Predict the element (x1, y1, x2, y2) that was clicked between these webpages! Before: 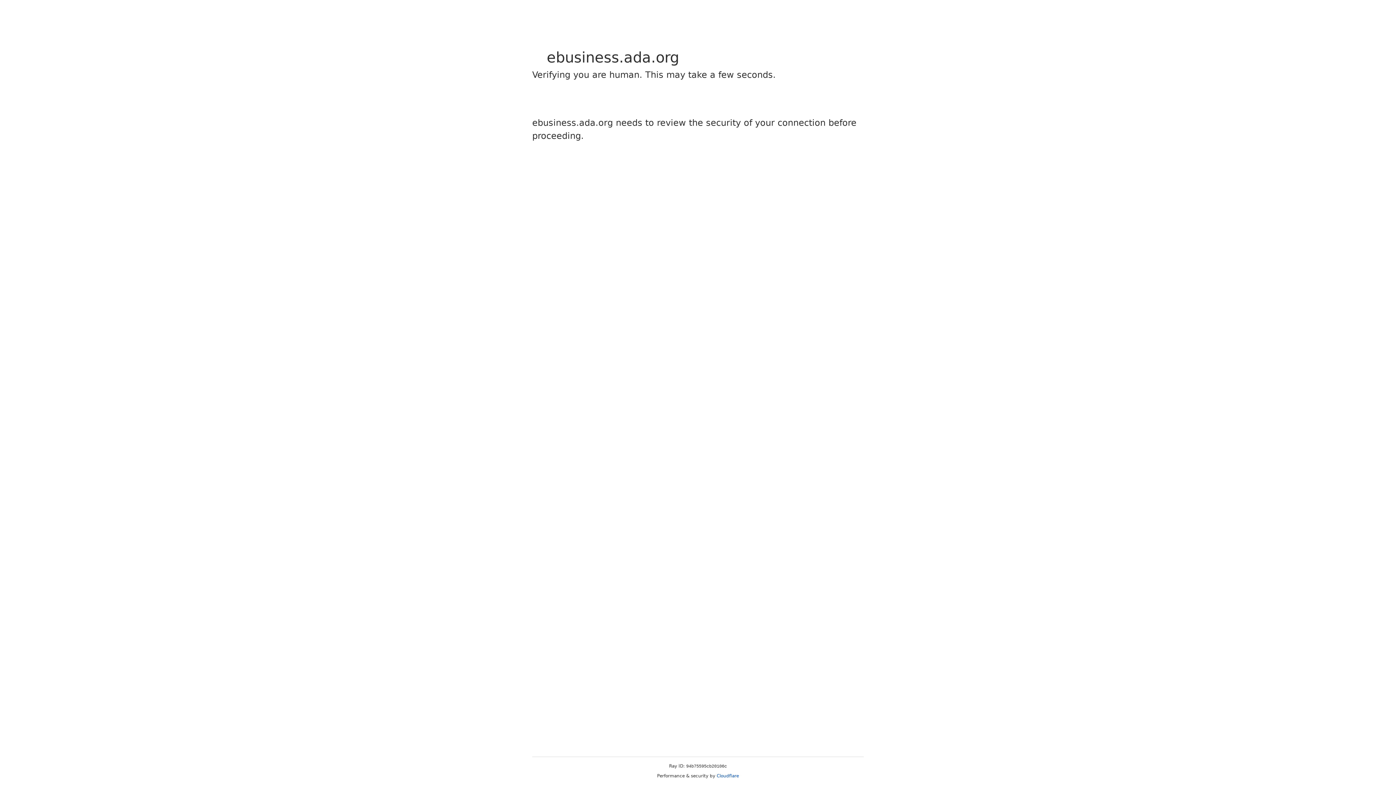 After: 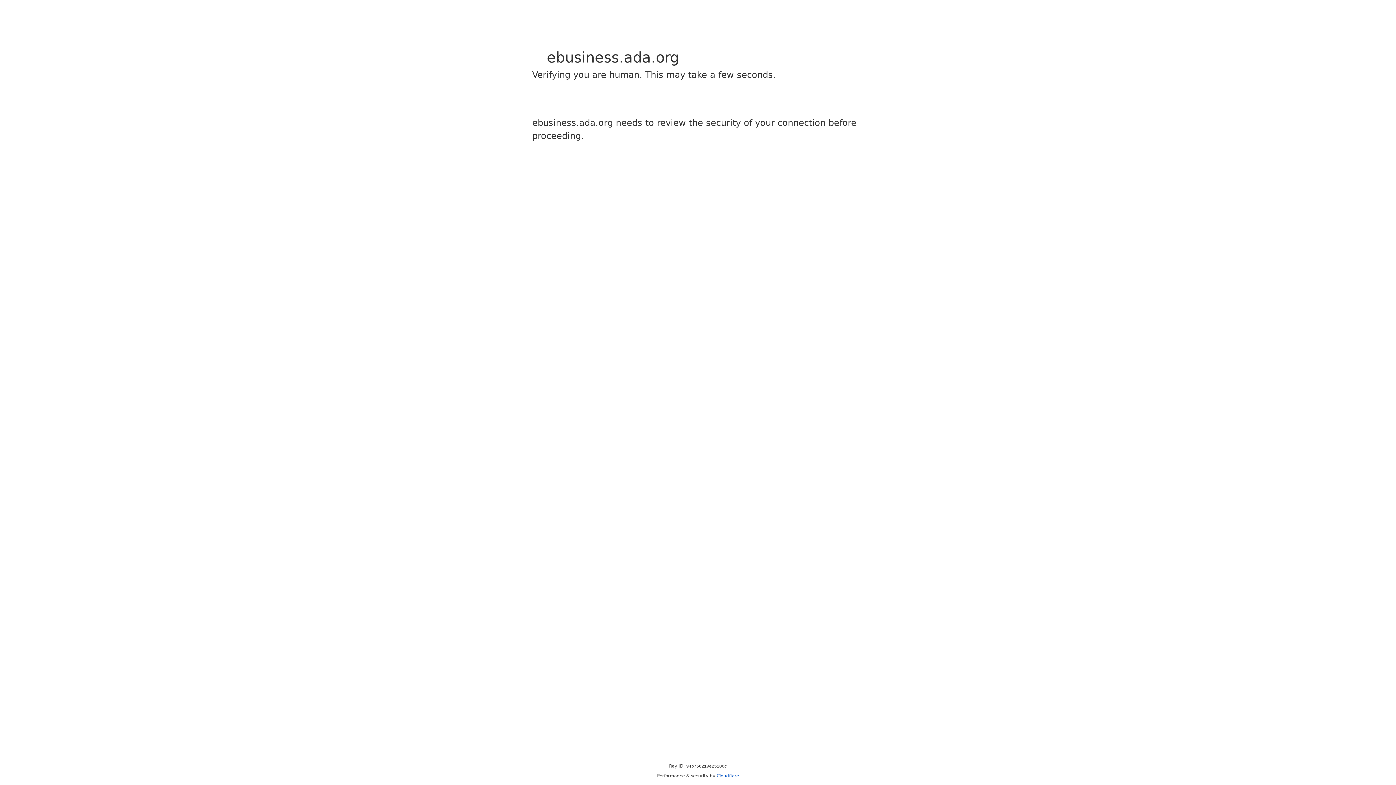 Action: label: Cloudflare bbox: (716, 773, 739, 778)